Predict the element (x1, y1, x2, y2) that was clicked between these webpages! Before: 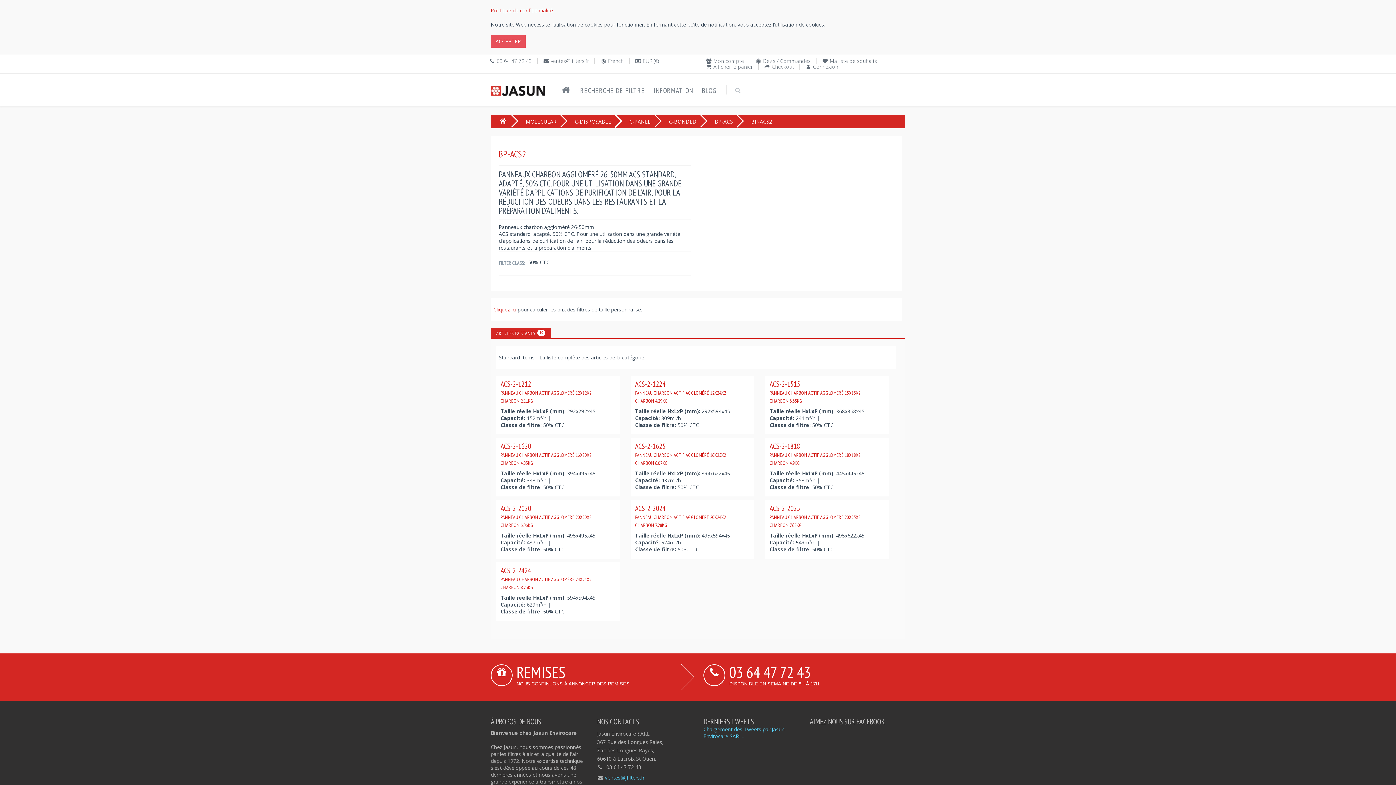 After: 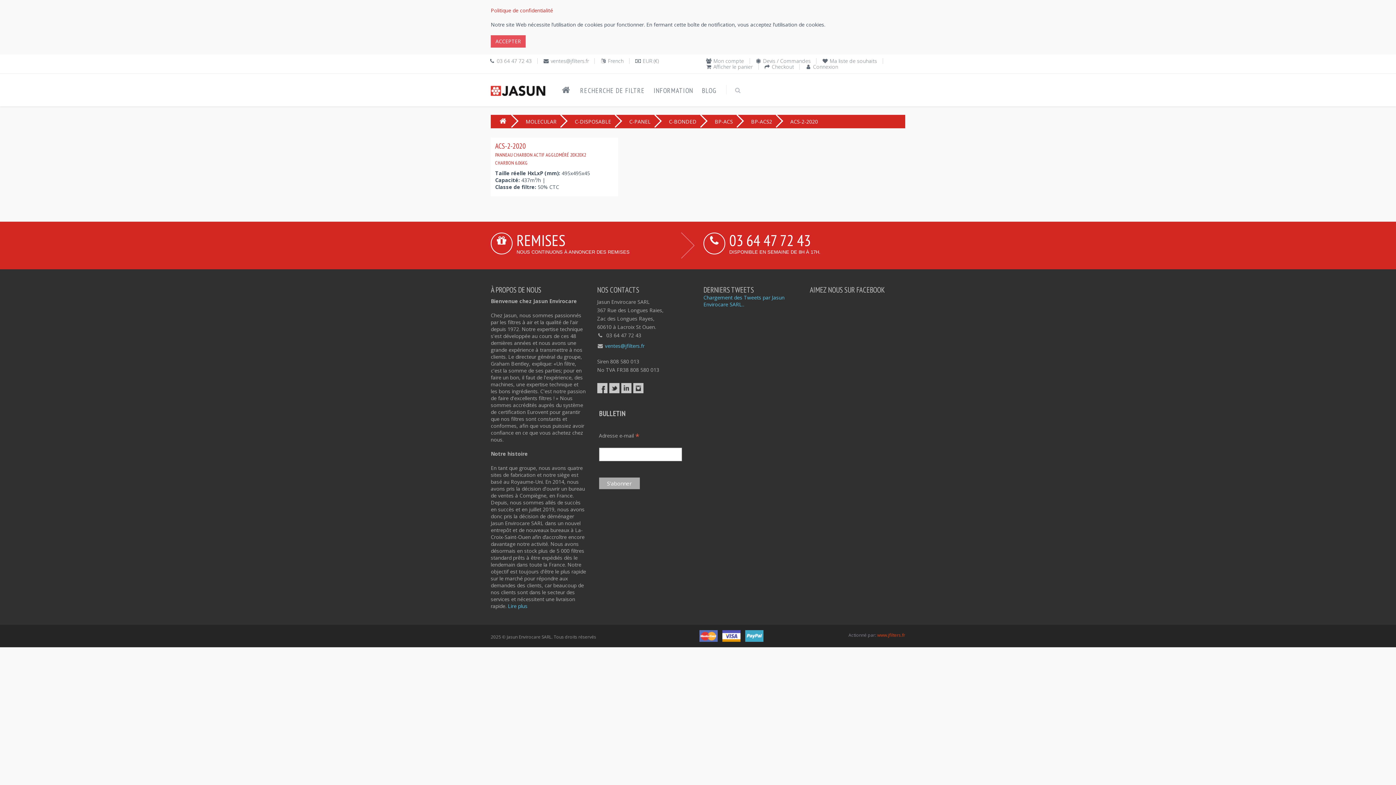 Action: bbox: (500, 504, 591, 529) label: ACS-2-2020
PANNEAU CHARBON ACTIF AGGLOMÉRÉ 20X20X2
CHARBON 6.06KG